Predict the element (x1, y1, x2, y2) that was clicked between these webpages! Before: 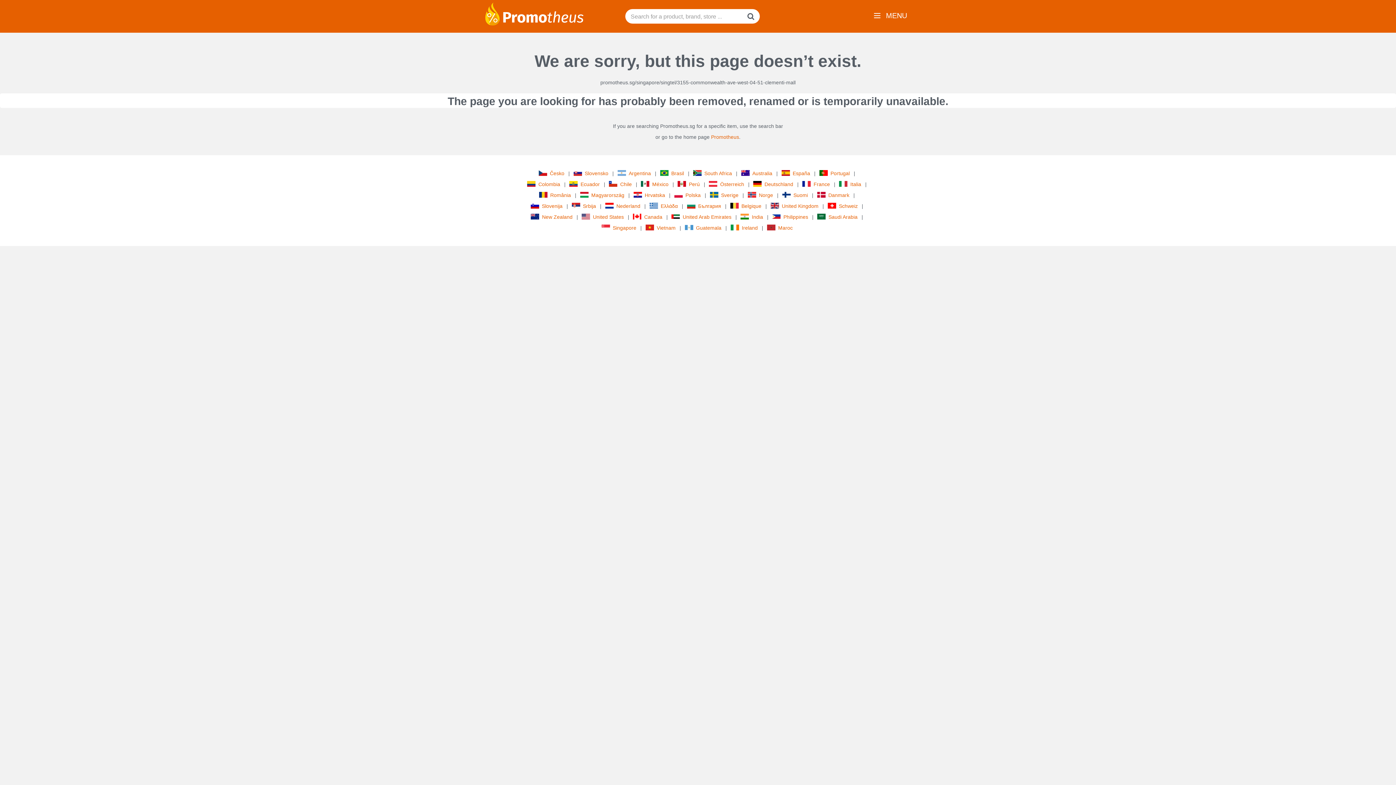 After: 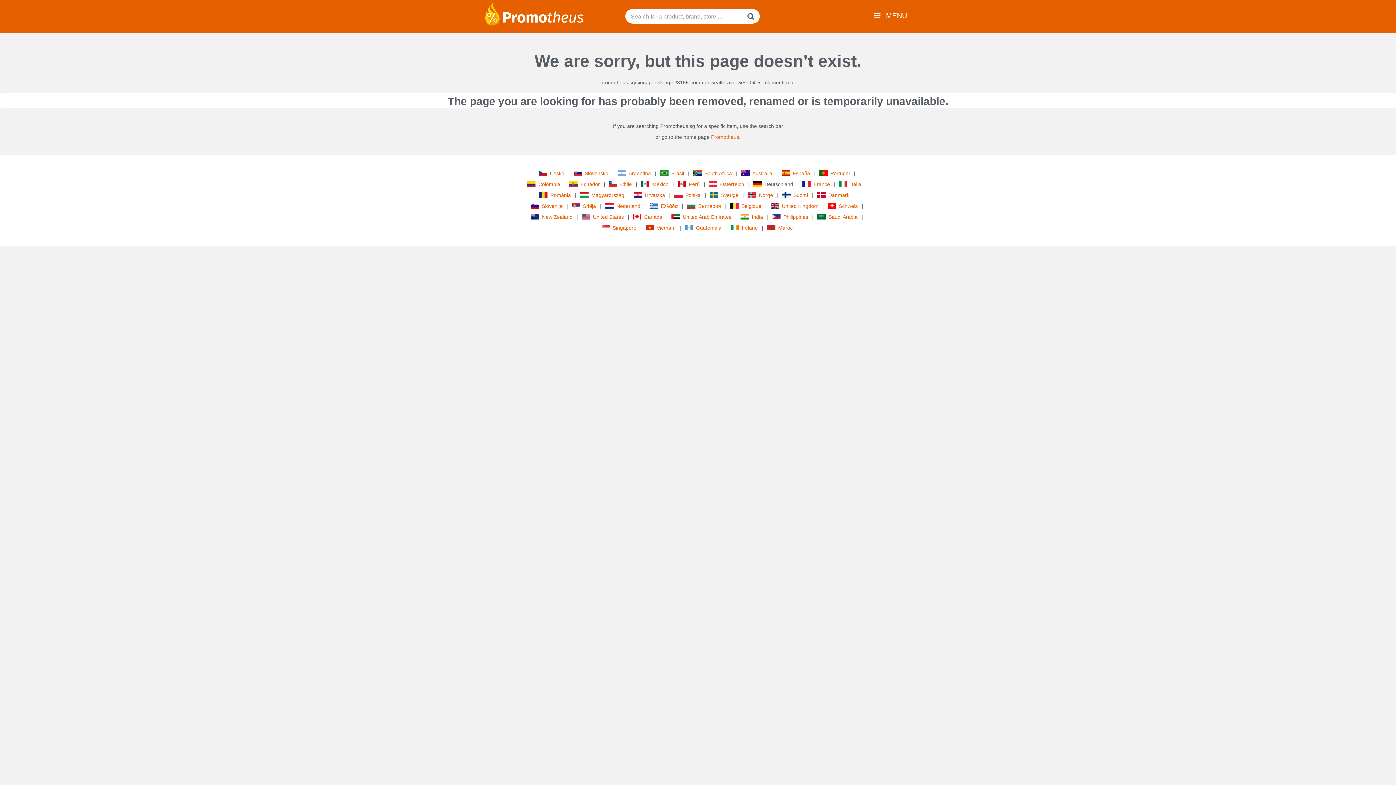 Action: bbox: (753, 180, 795, 188) label: Deutschland